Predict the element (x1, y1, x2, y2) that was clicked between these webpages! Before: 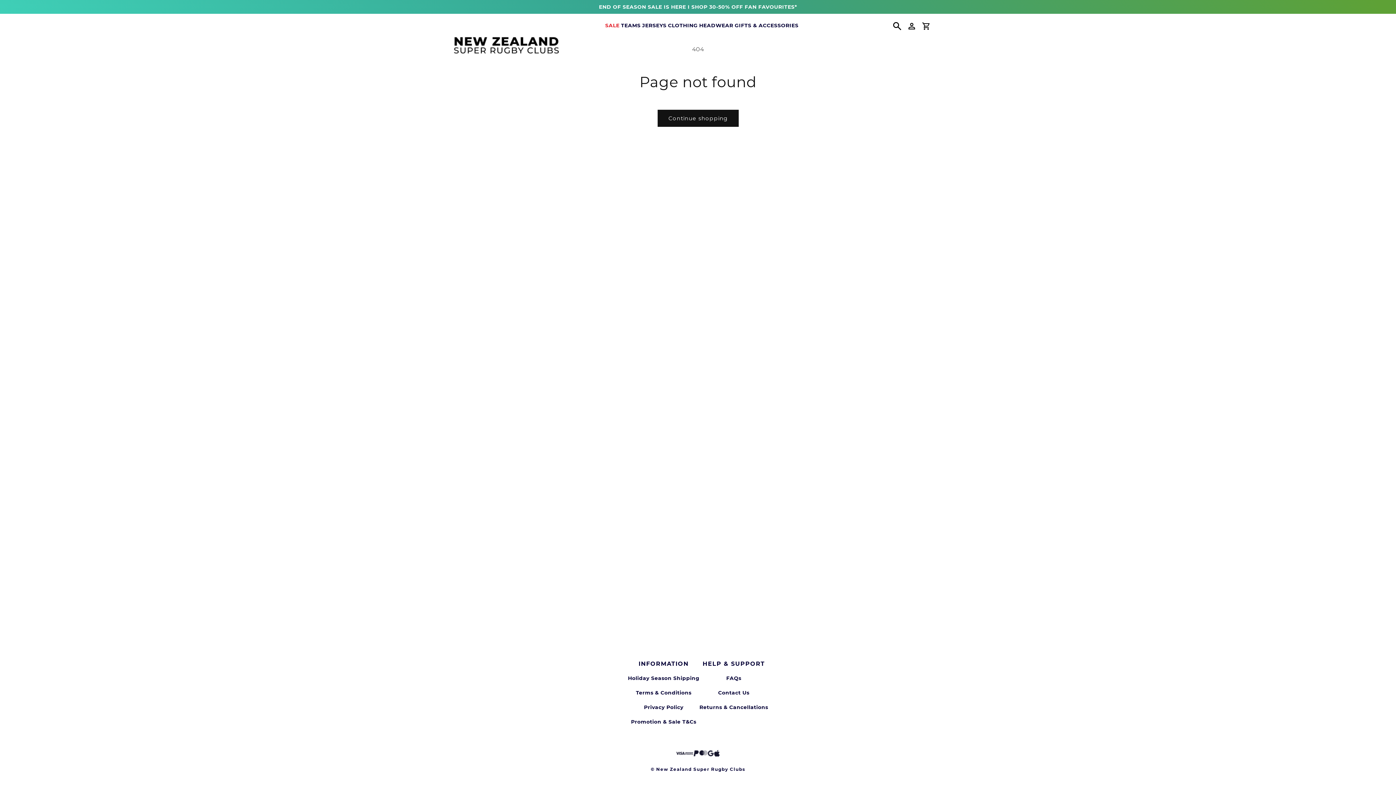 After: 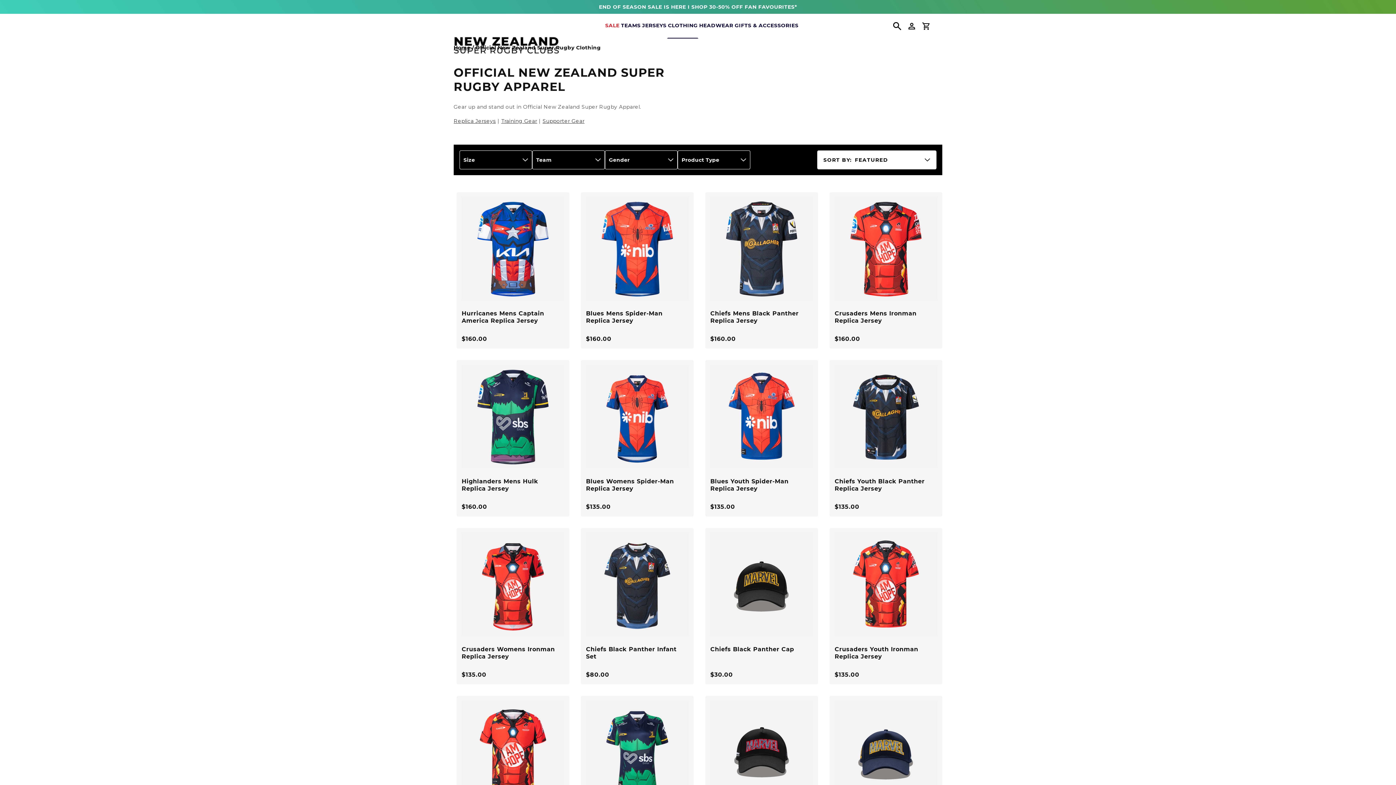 Action: label: CLOTHING bbox: (667, 13, 698, 38)